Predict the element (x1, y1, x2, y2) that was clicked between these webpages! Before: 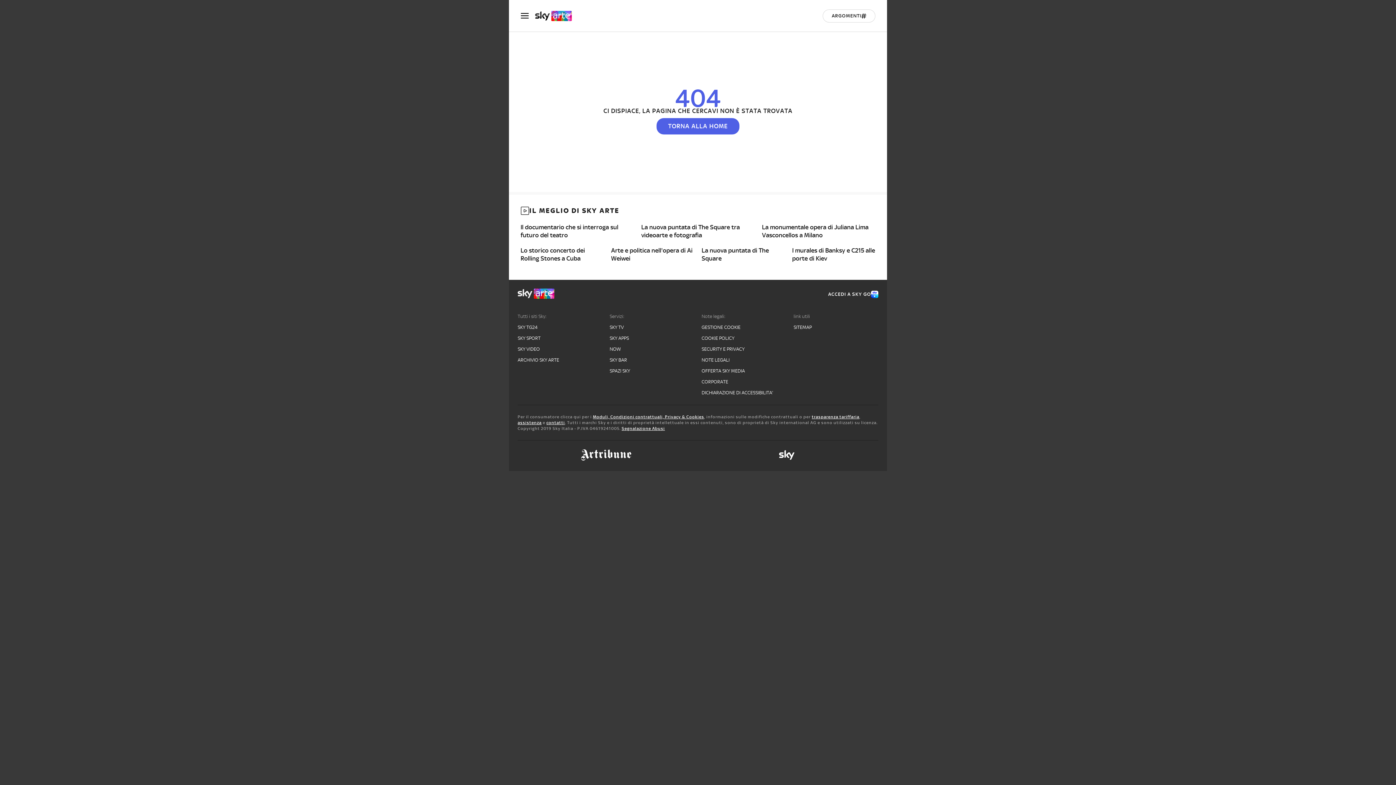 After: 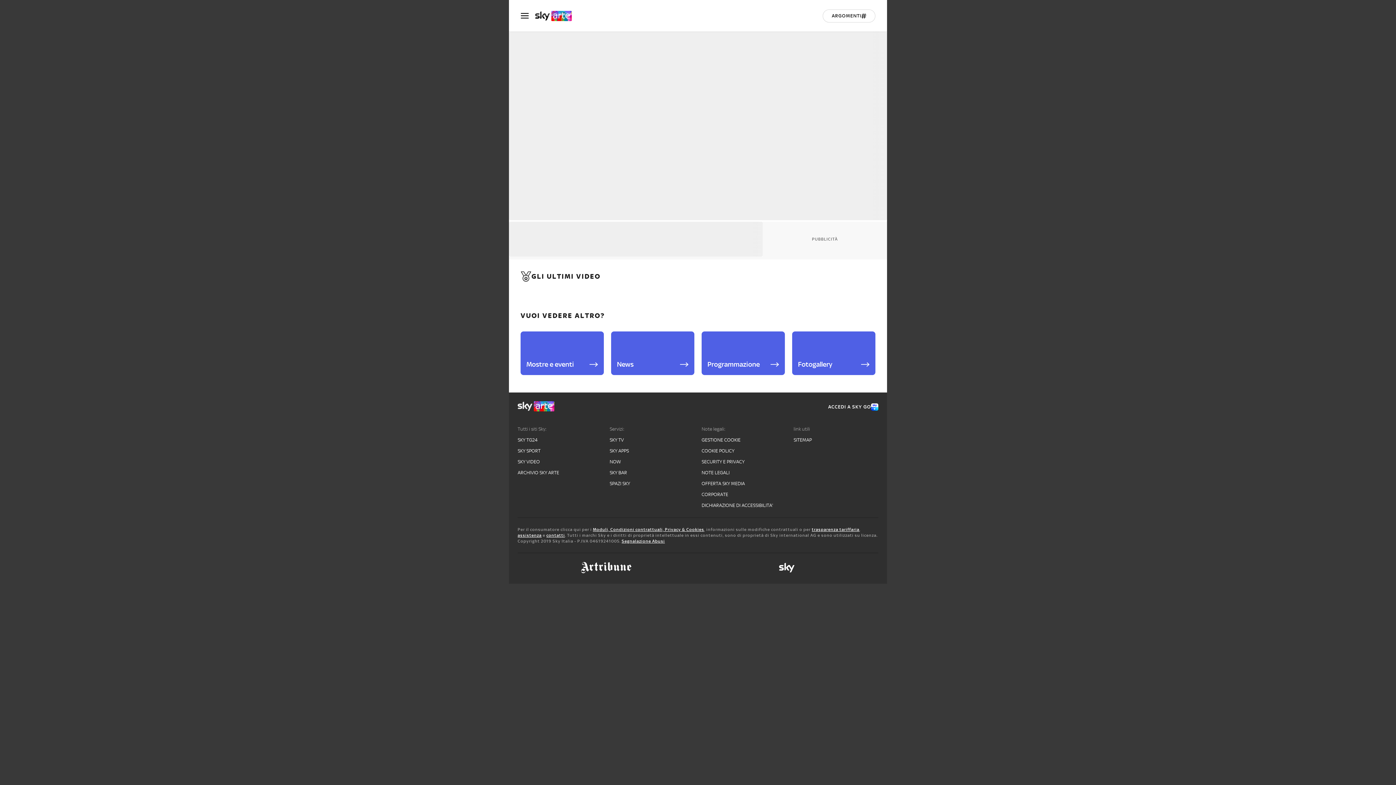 Action: label: 00:01:49

I murales di Banksy e C215 alle porte di Kiev bbox: (792, 246, 875, 262)